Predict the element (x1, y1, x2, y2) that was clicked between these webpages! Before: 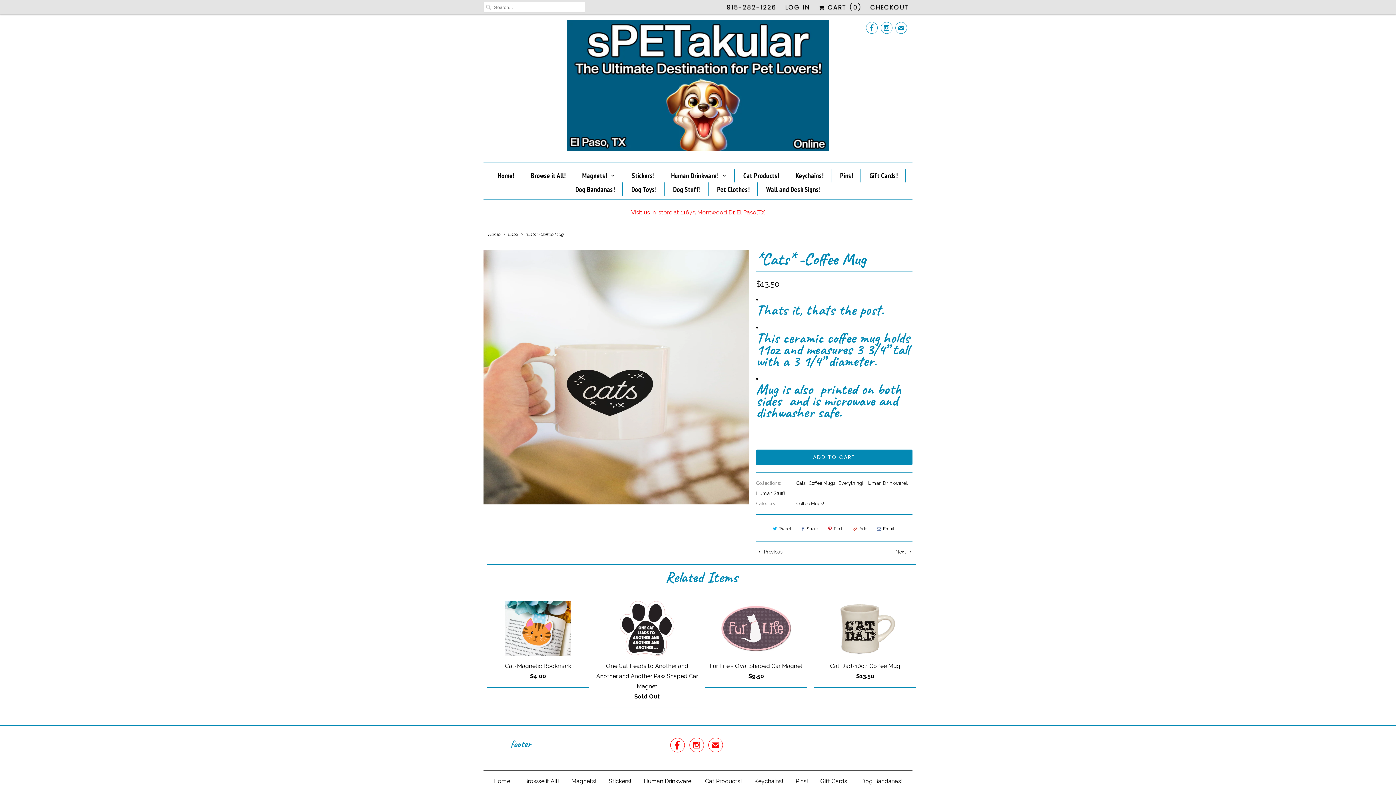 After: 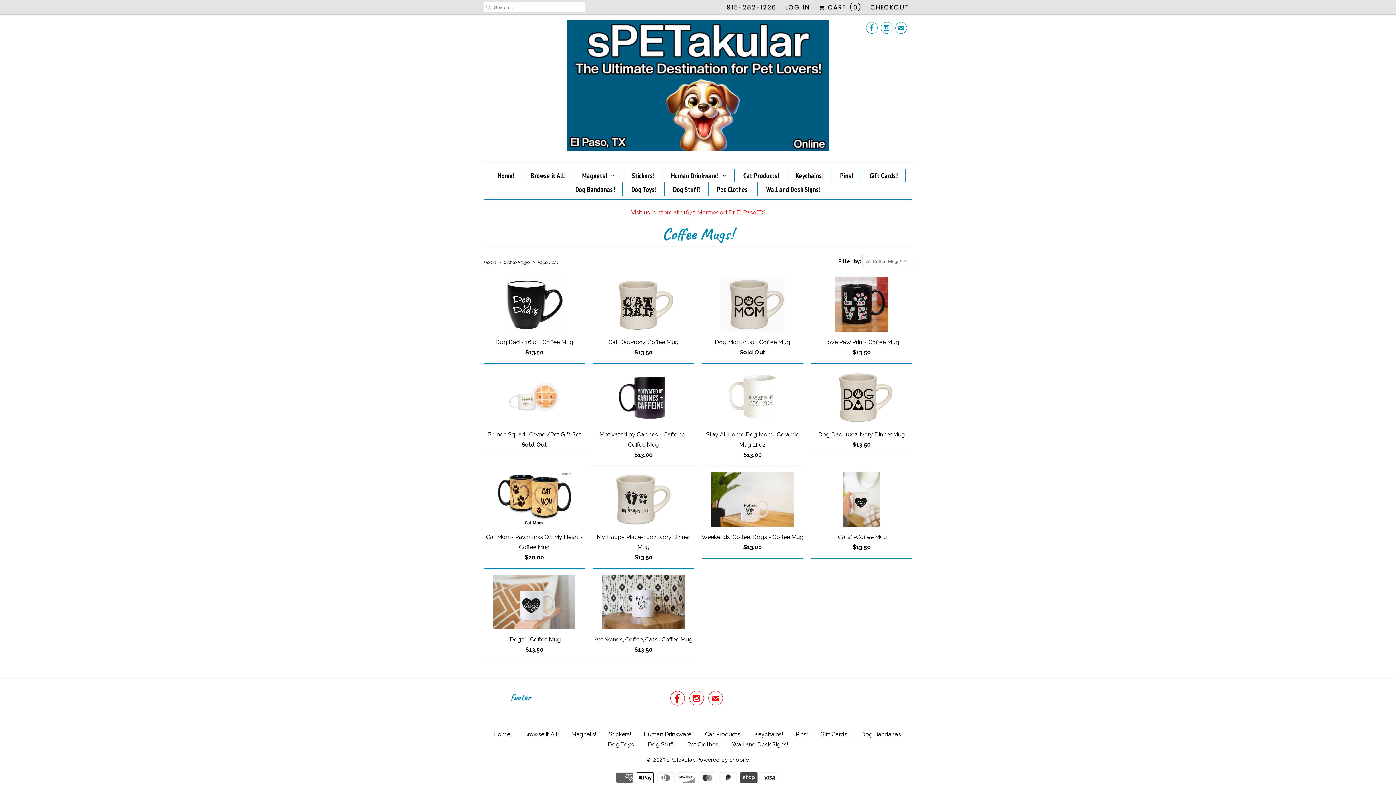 Action: label: Coffee Mugs! bbox: (808, 480, 836, 486)